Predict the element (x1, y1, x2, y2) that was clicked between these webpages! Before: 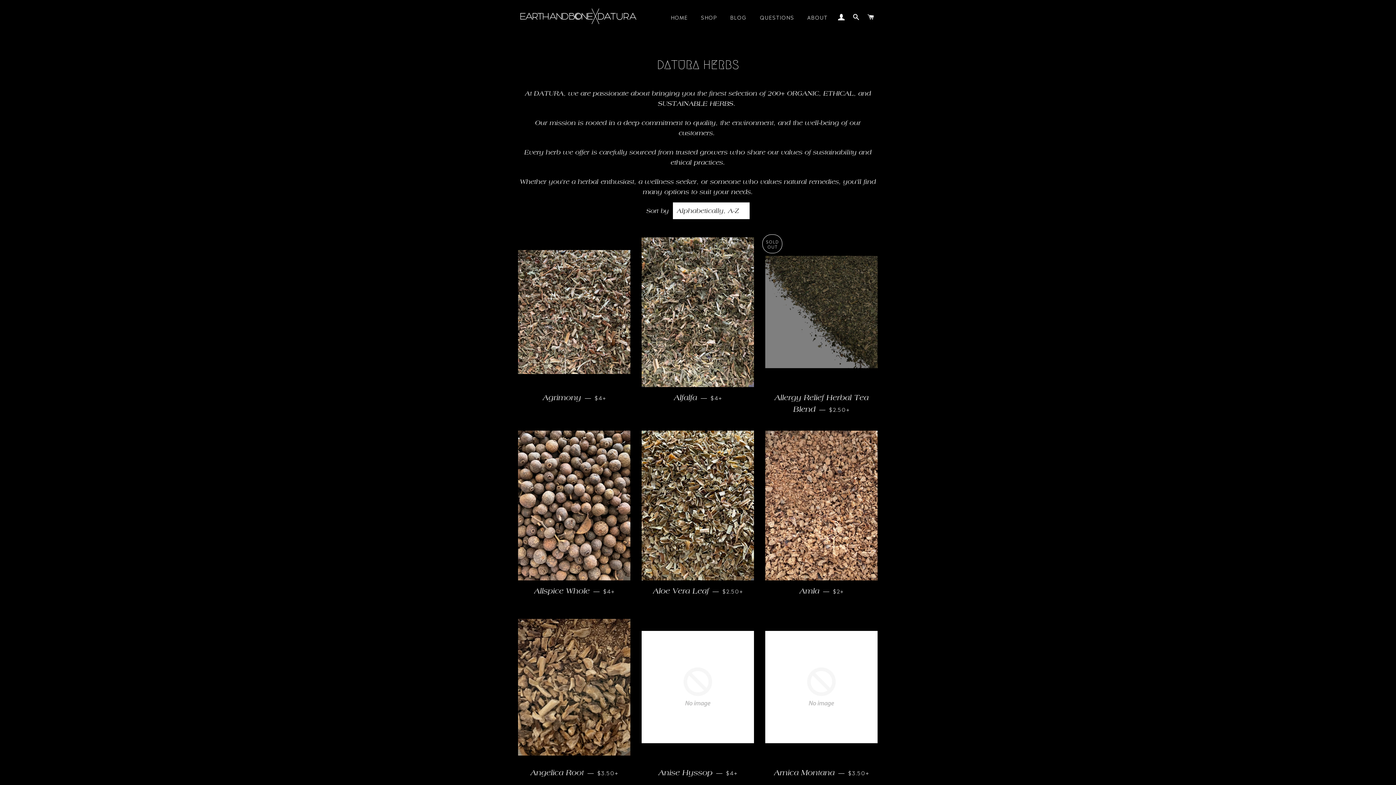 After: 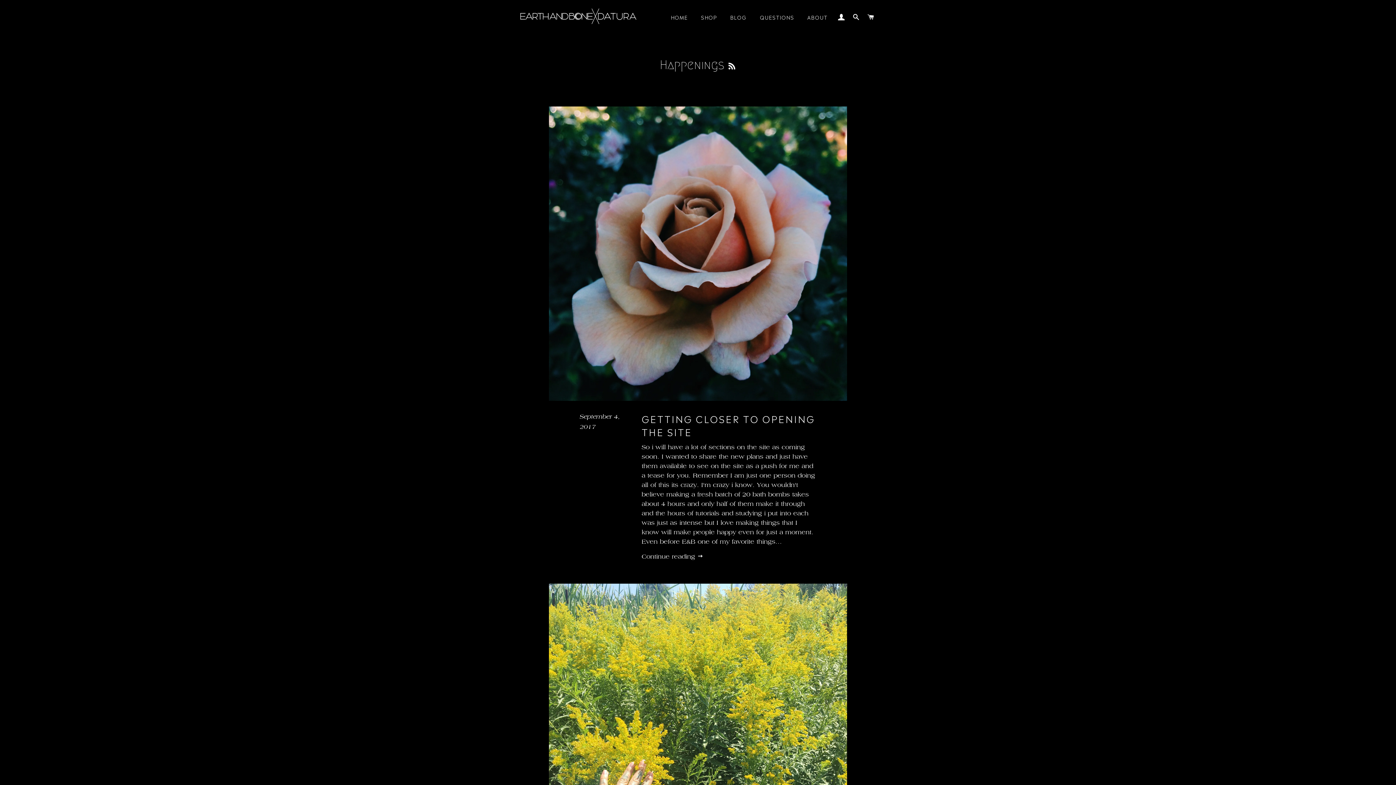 Action: label: BLOG bbox: (724, 8, 752, 26)